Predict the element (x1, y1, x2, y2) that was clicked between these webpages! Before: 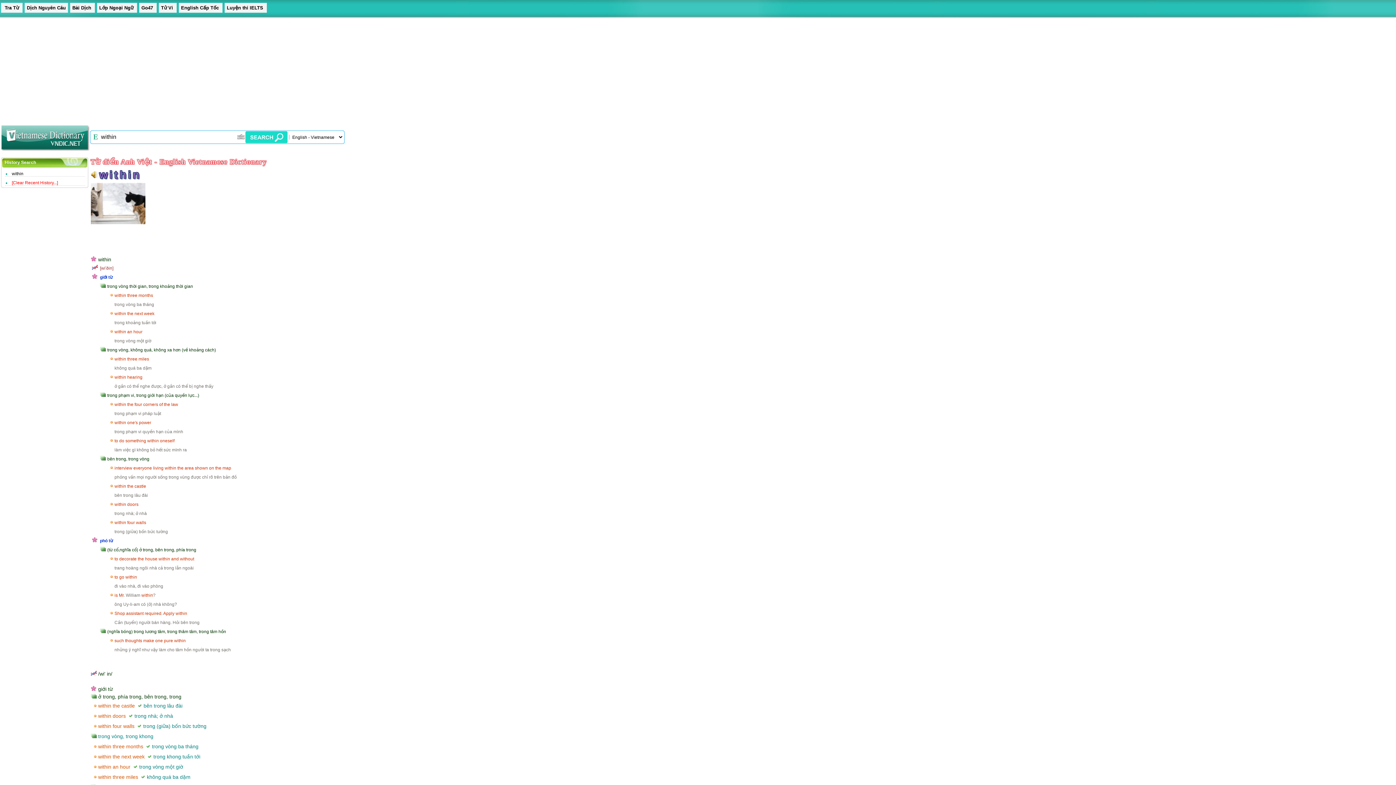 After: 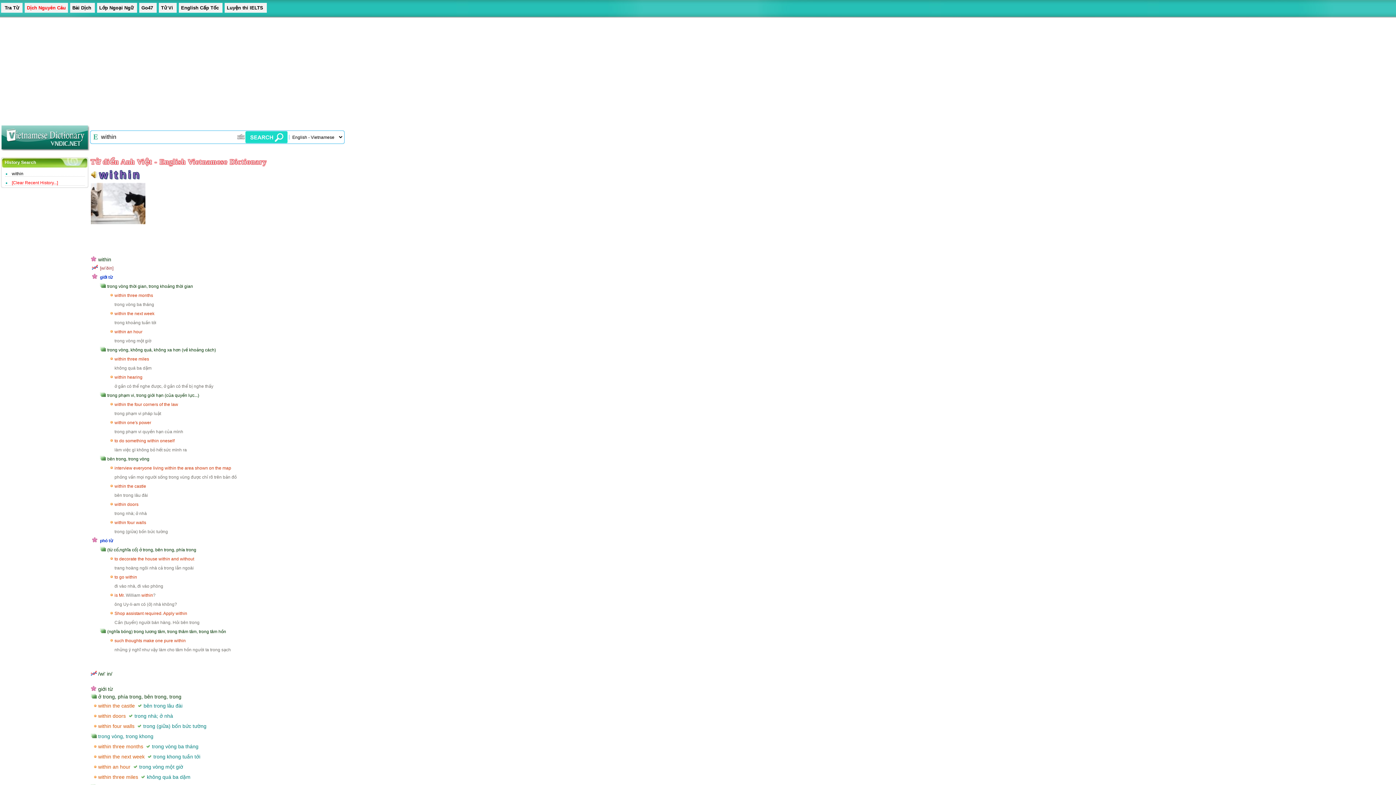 Action: bbox: (24, 2, 68, 12) label: Dịch Nguyên Câu